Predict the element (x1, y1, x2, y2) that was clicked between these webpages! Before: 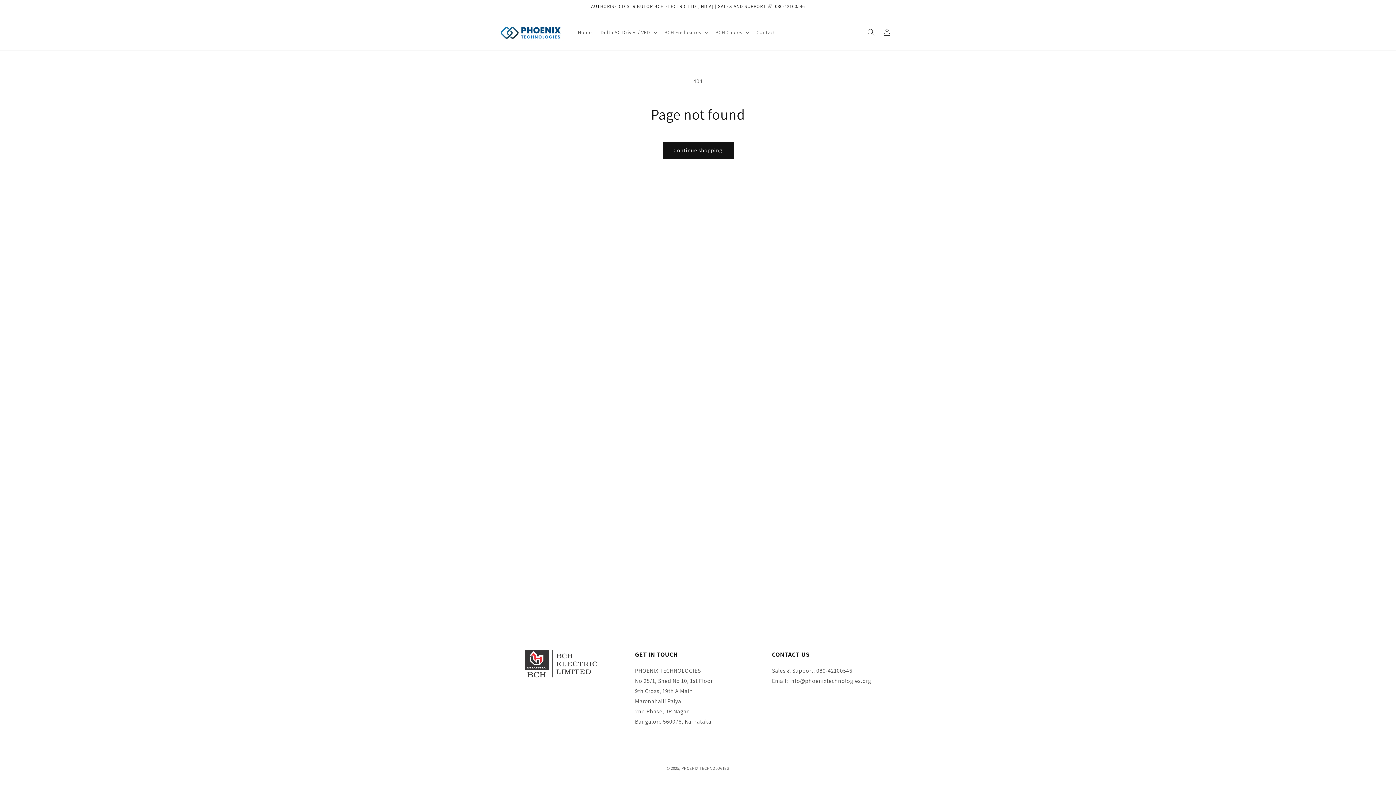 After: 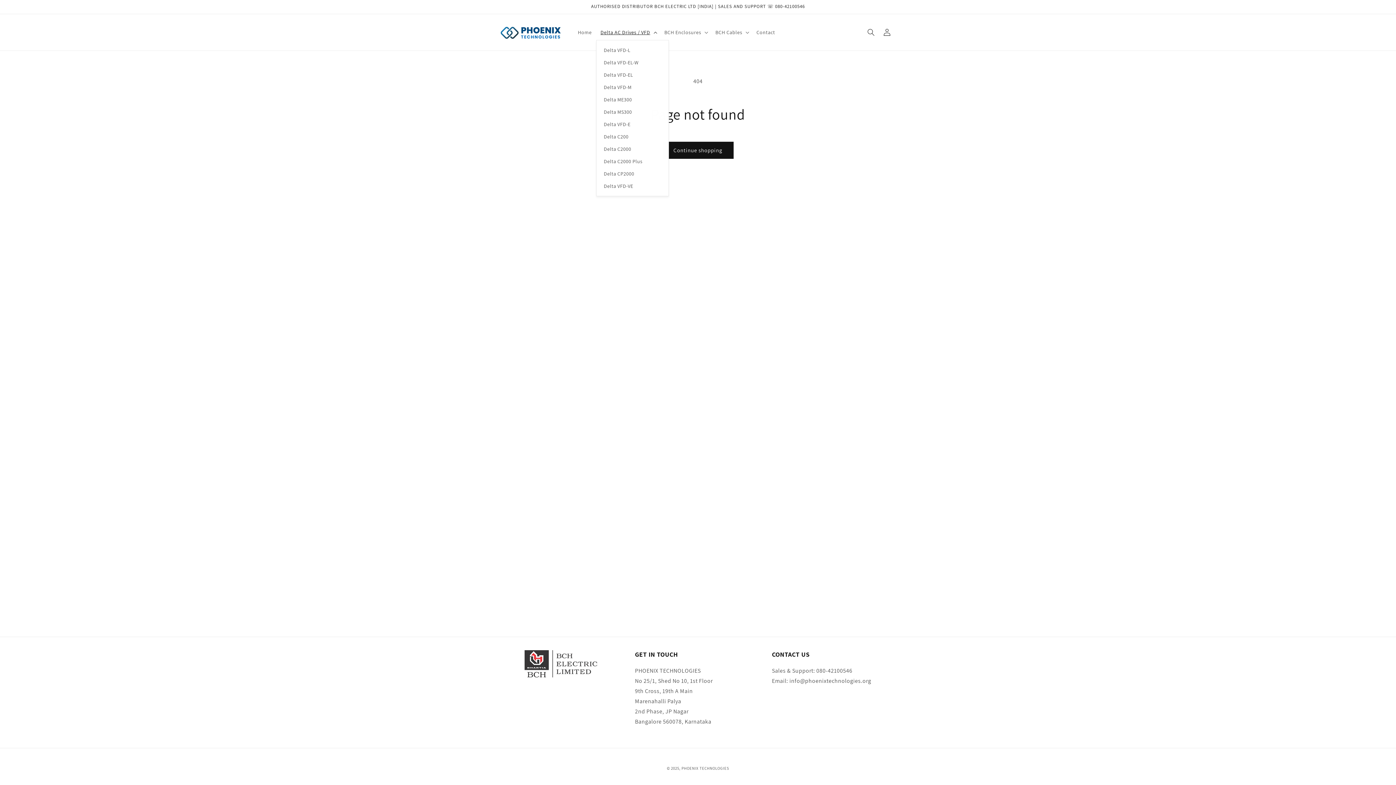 Action: bbox: (596, 24, 660, 40) label: Delta AC Drives / VFD